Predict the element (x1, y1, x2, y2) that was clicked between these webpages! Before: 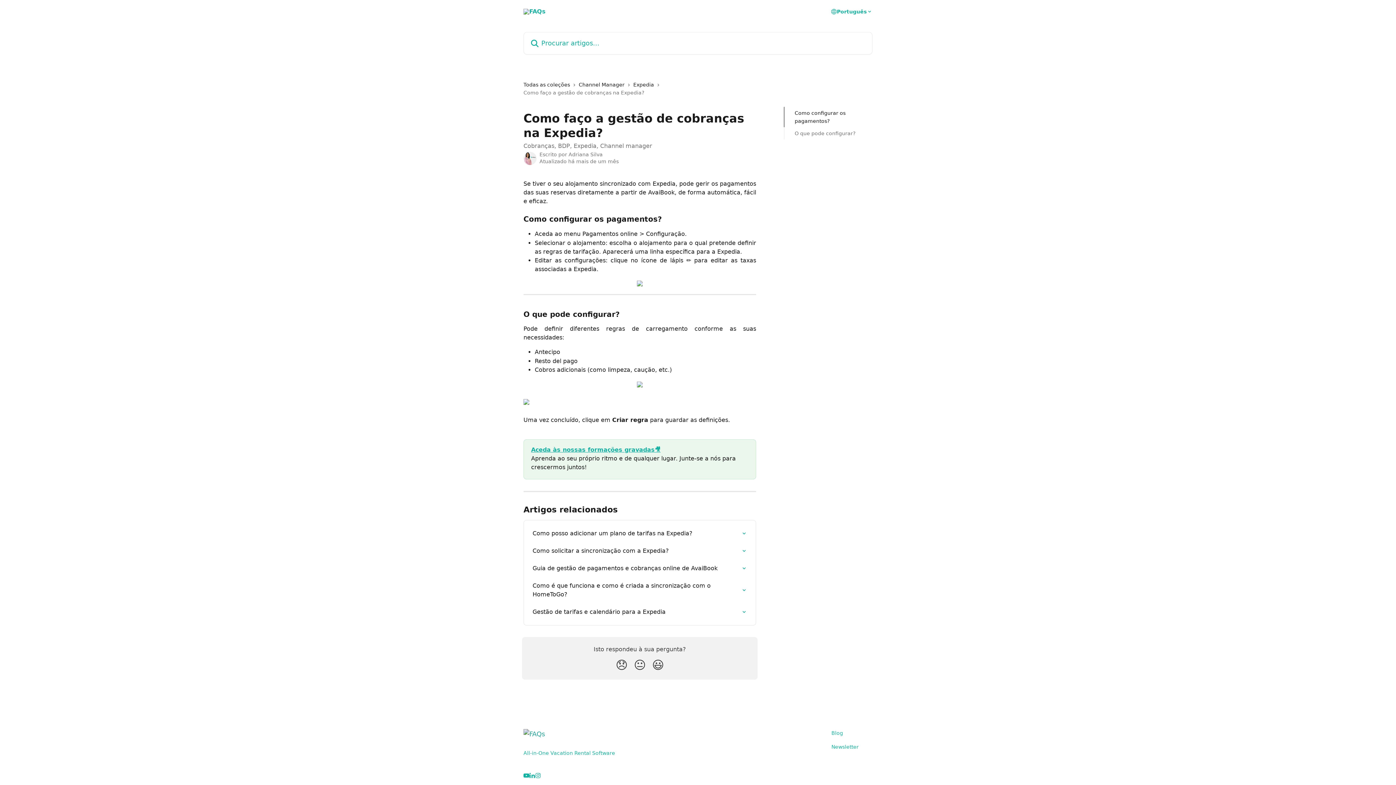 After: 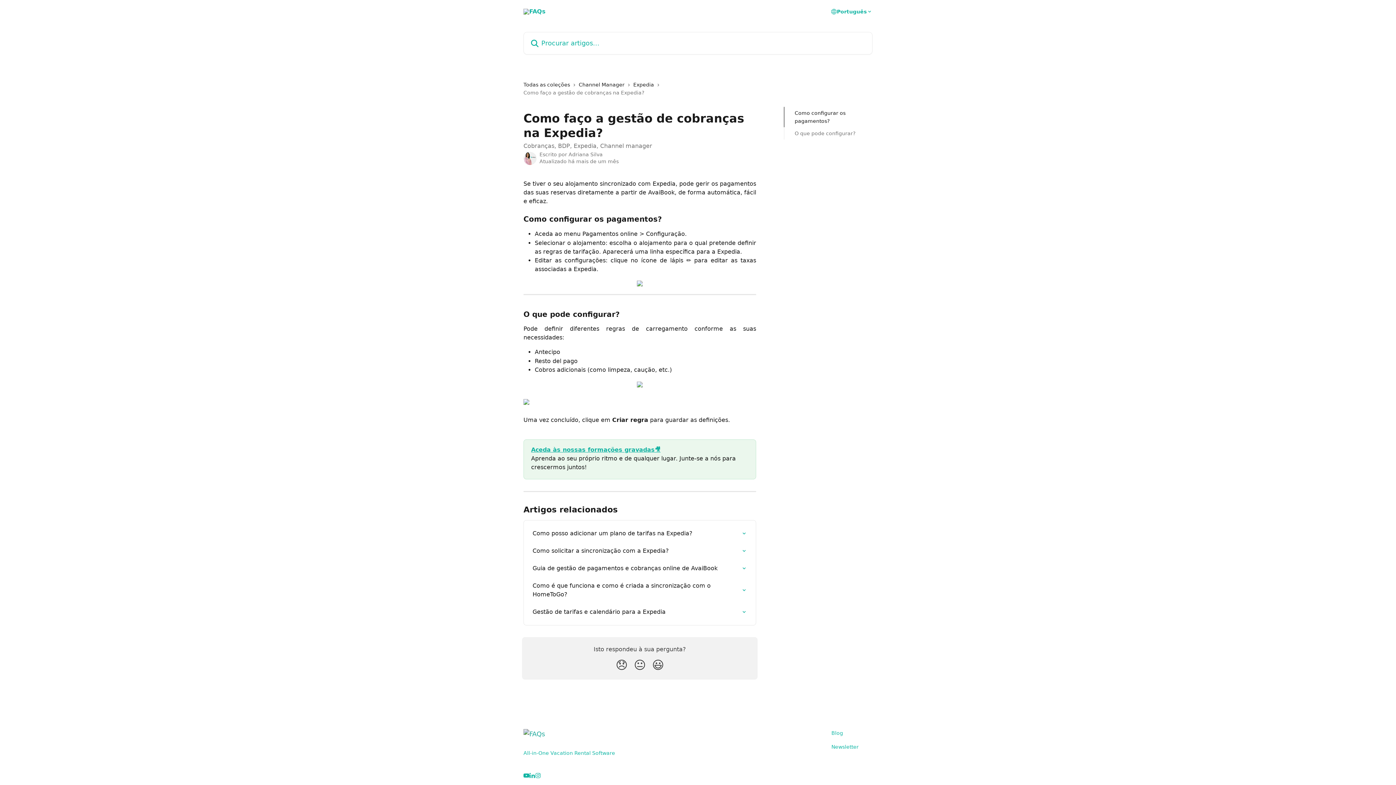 Action: bbox: (523, 399, 529, 405)